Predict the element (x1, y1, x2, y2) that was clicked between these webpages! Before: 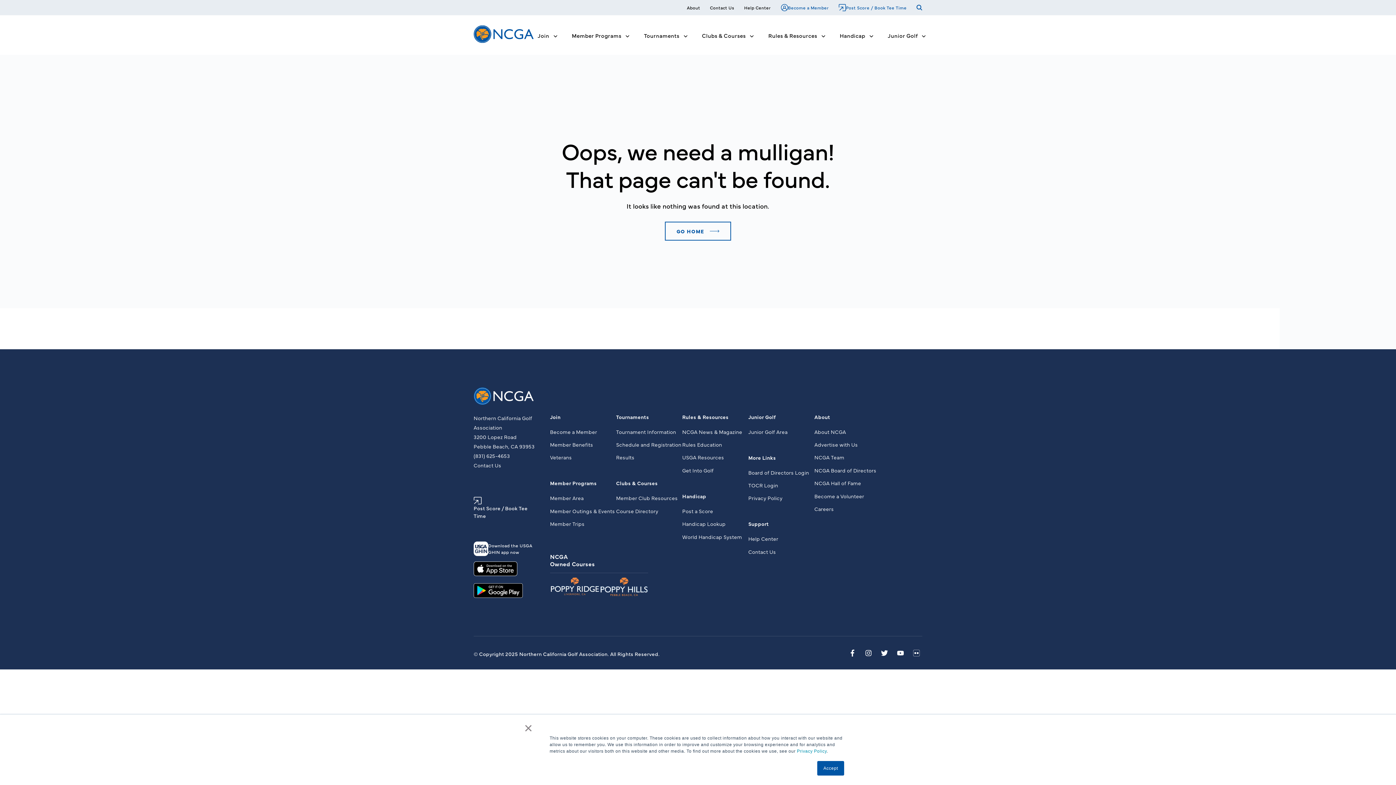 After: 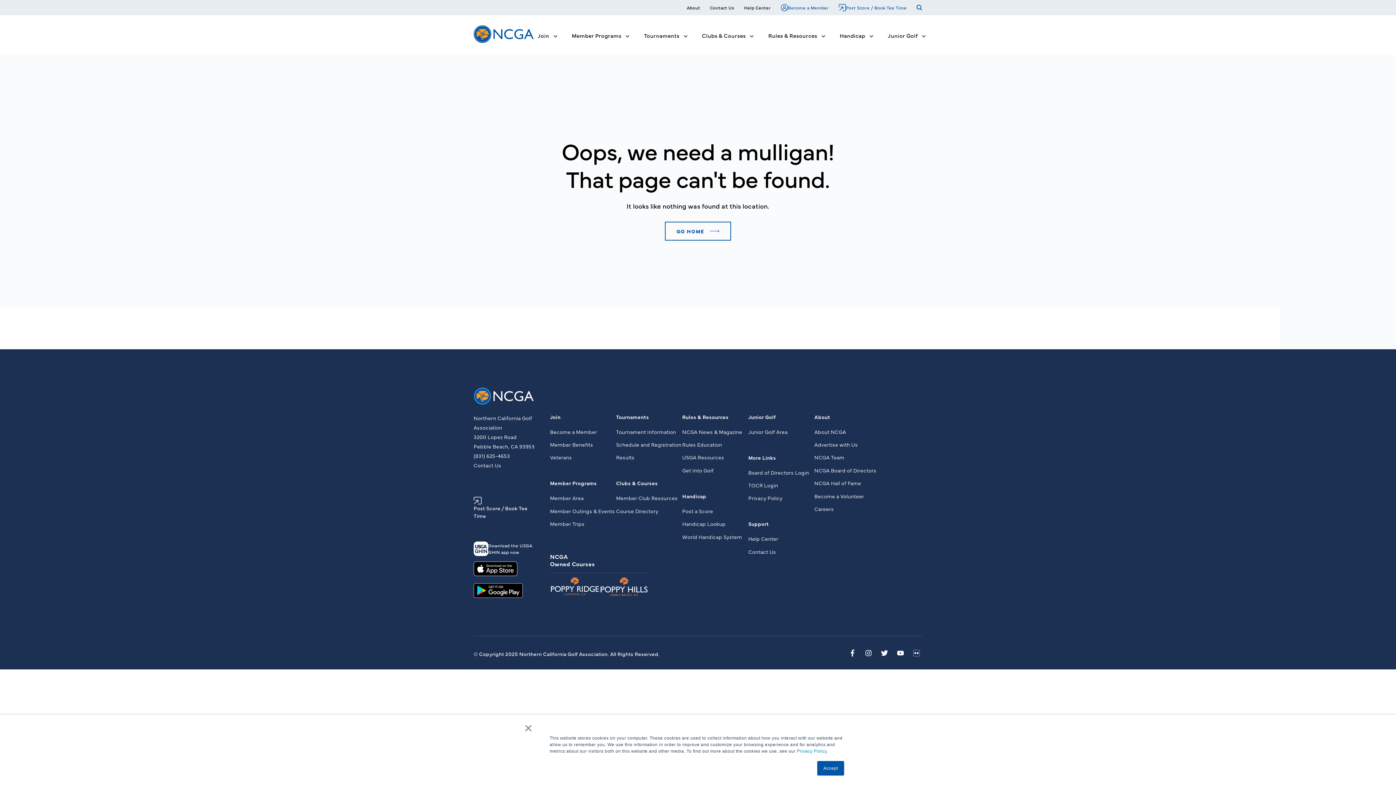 Action: bbox: (844, 647, 860, 660)